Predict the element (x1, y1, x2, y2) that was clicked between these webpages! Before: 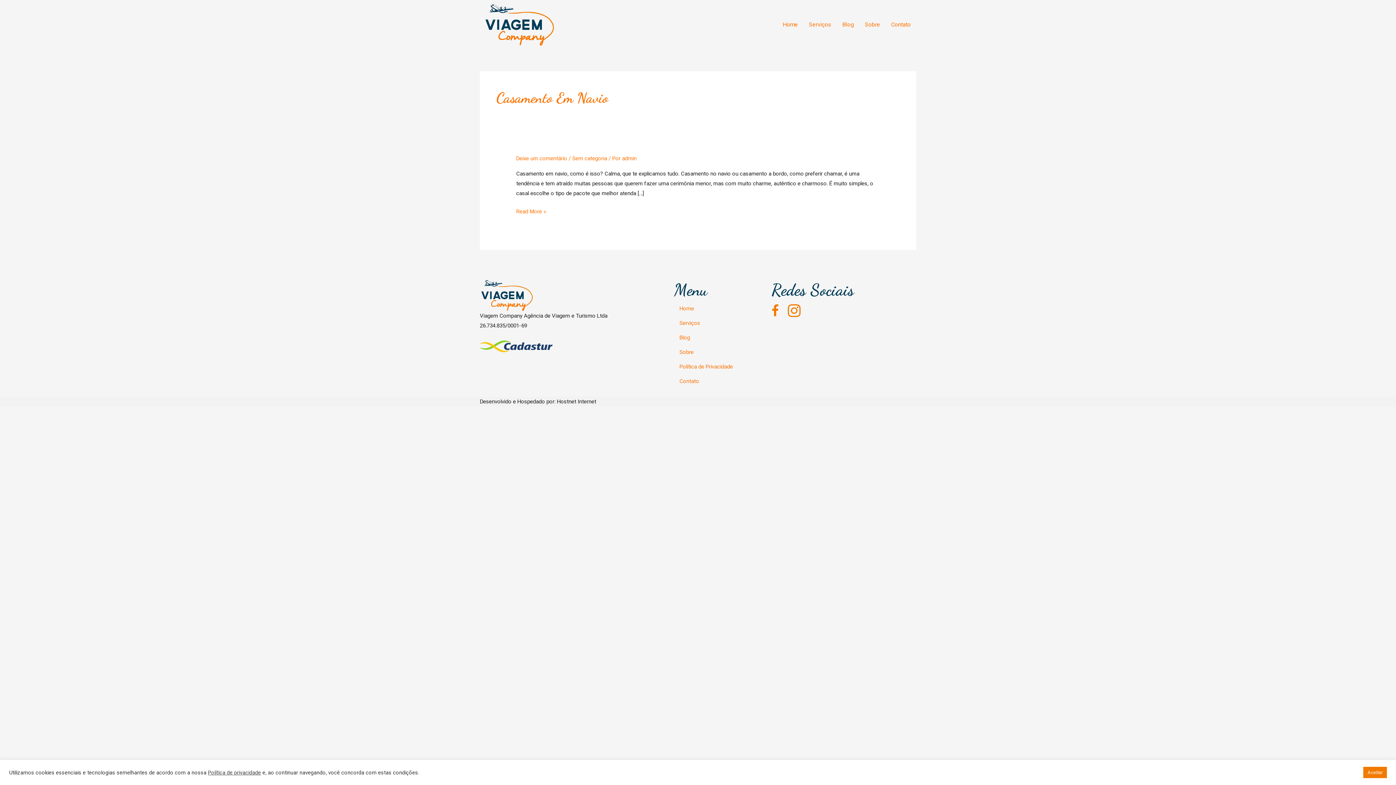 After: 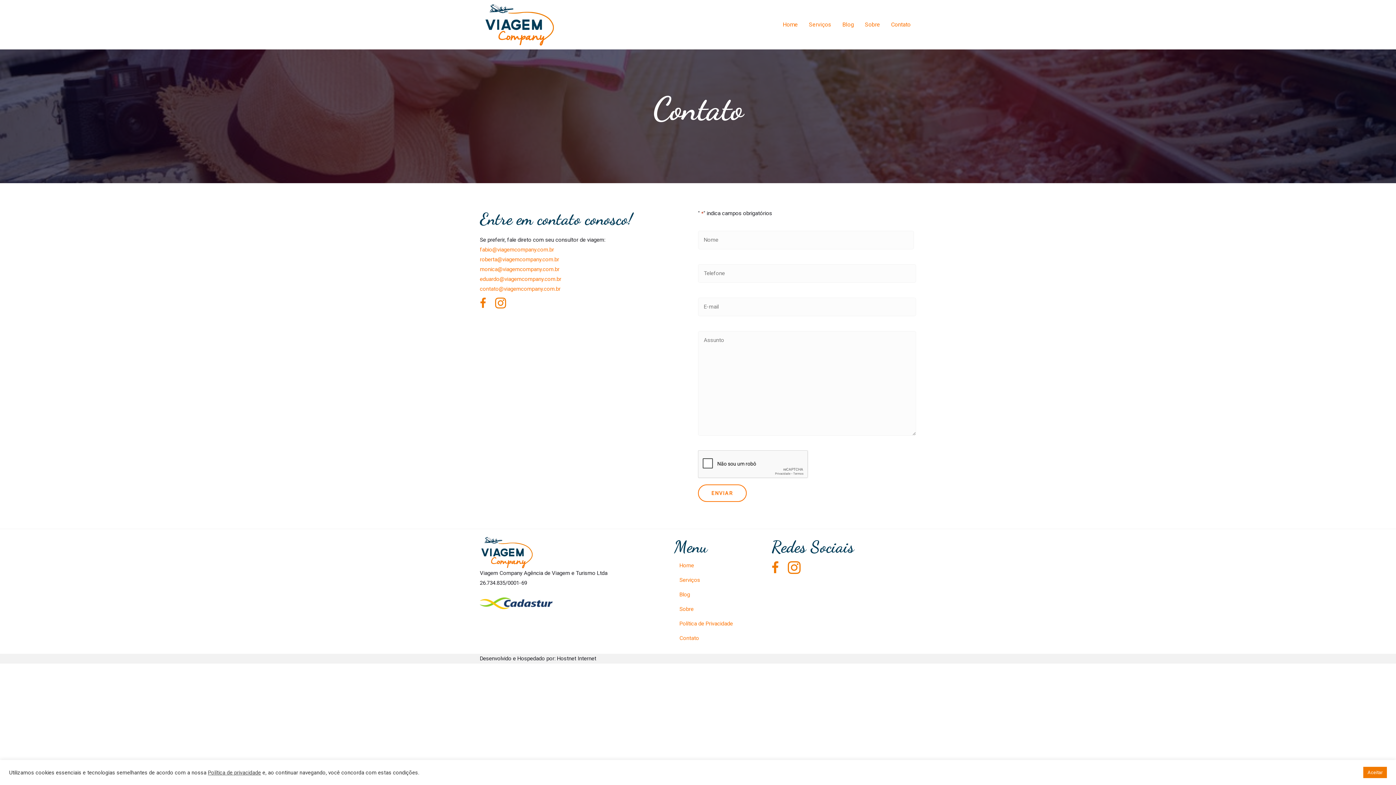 Action: label: Contato bbox: (676, 375, 769, 388)